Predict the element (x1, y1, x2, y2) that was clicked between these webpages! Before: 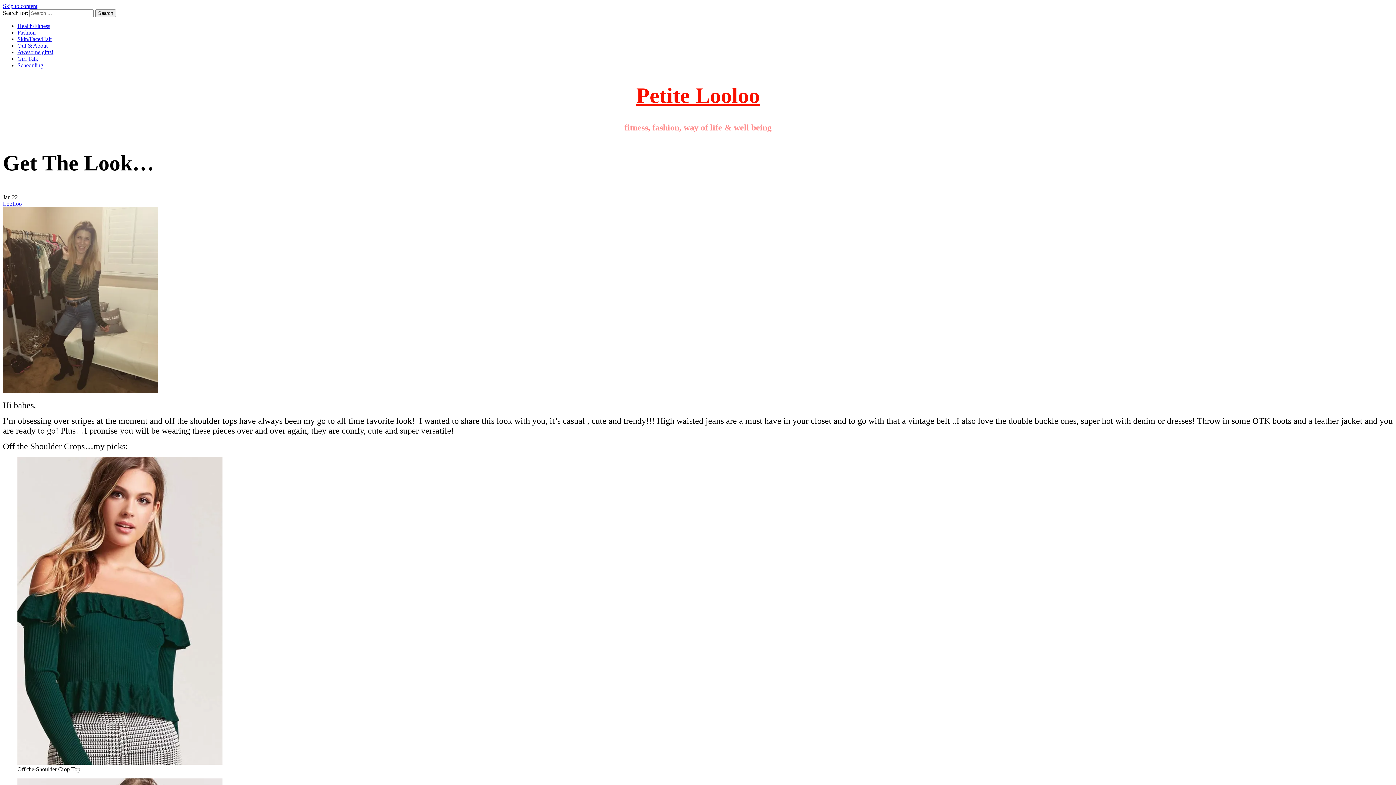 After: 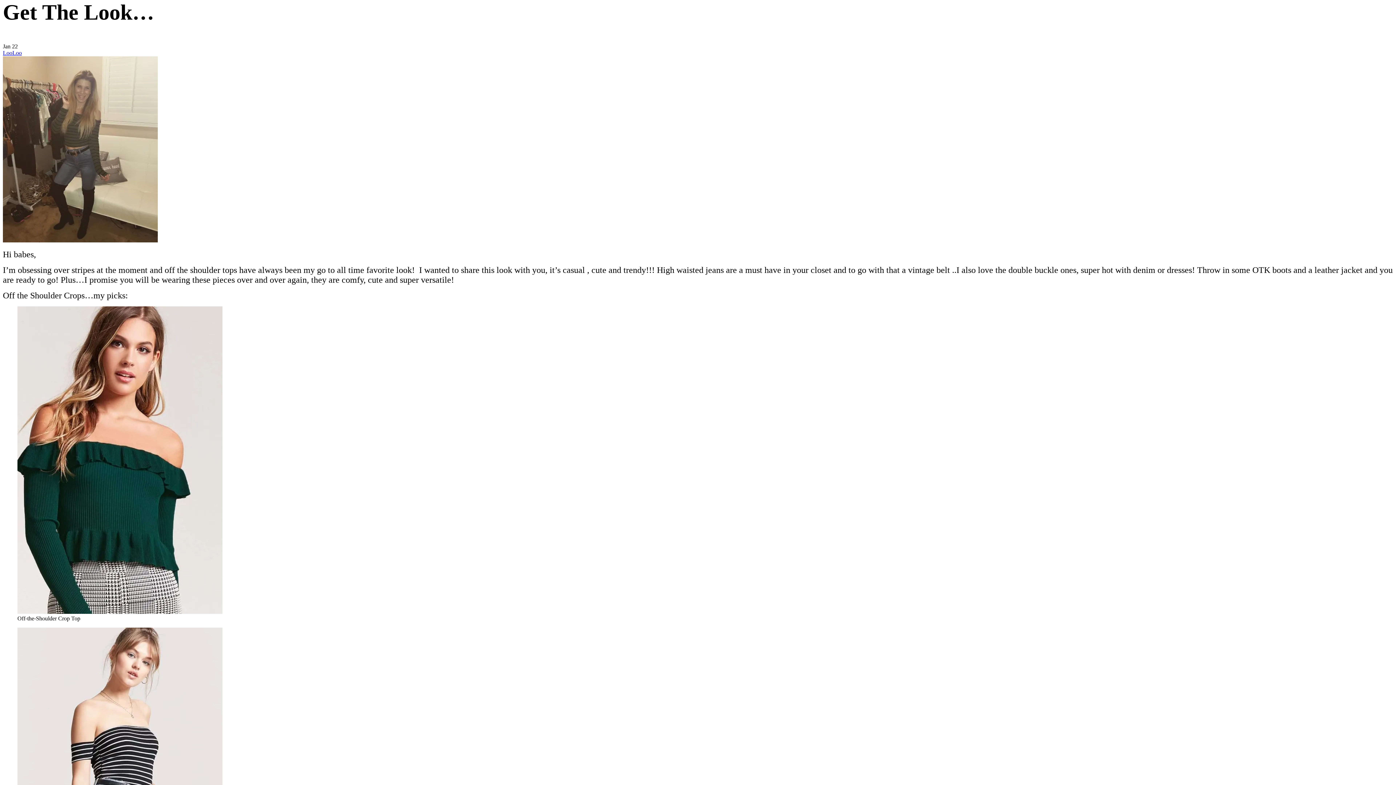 Action: label: Skip to content bbox: (2, 2, 37, 9)